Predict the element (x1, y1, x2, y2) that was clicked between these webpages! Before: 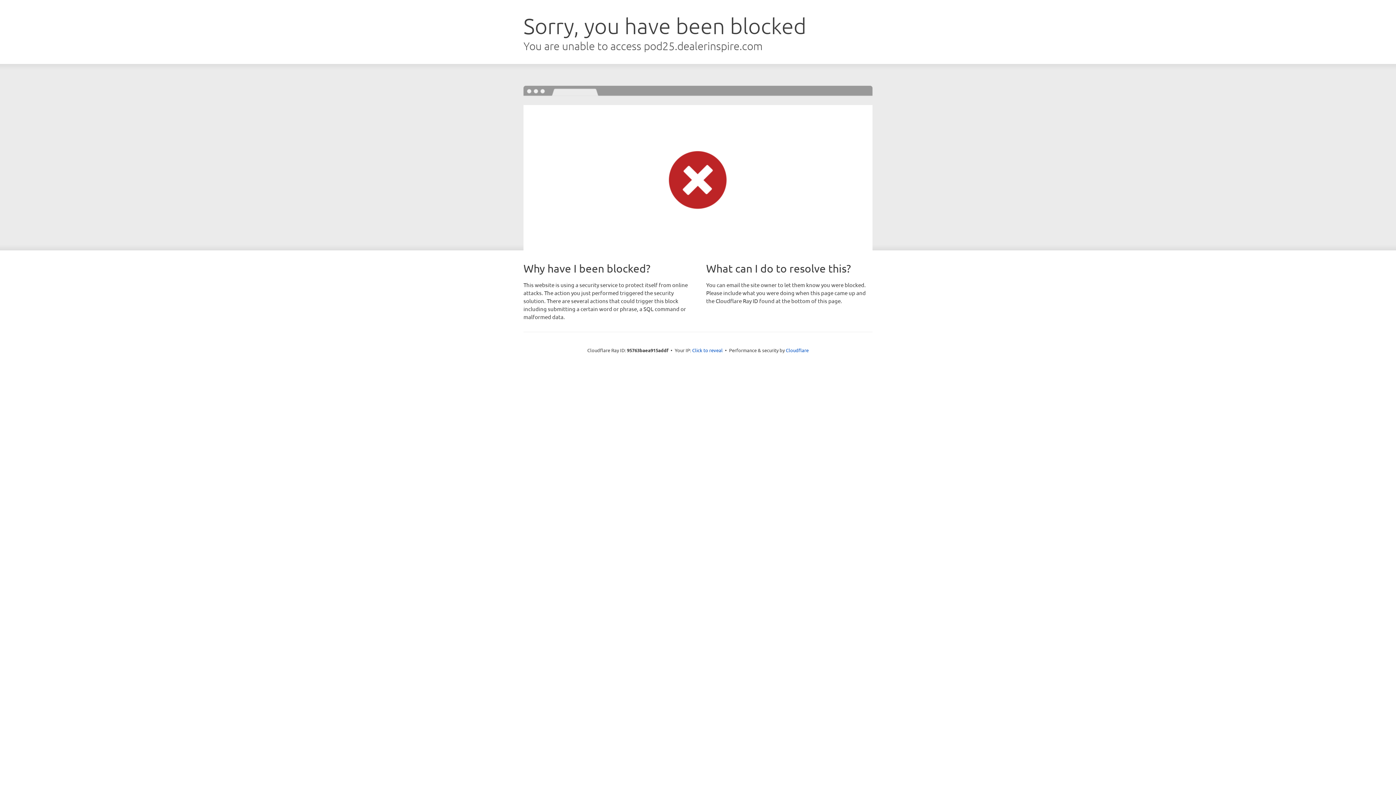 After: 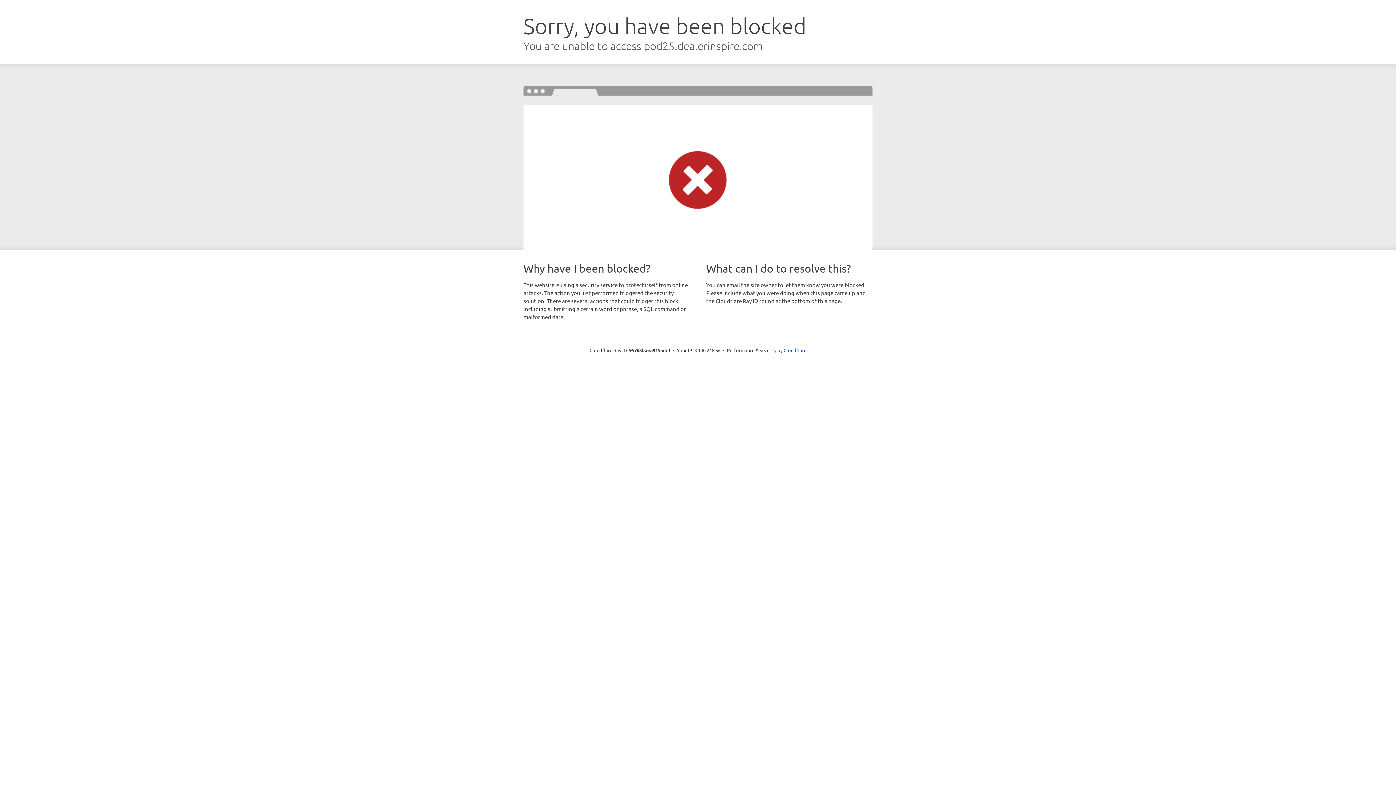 Action: bbox: (692, 346, 722, 353) label: Click to reveal